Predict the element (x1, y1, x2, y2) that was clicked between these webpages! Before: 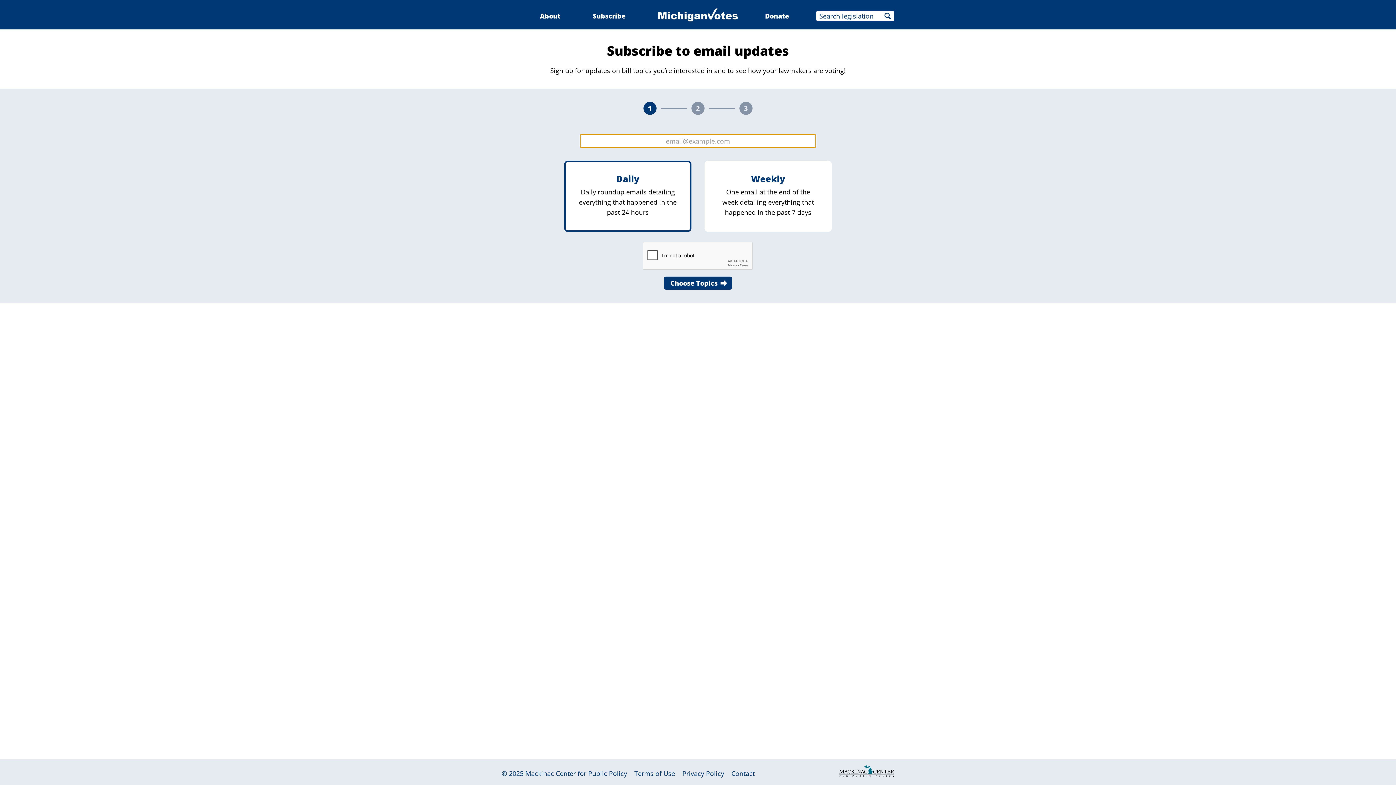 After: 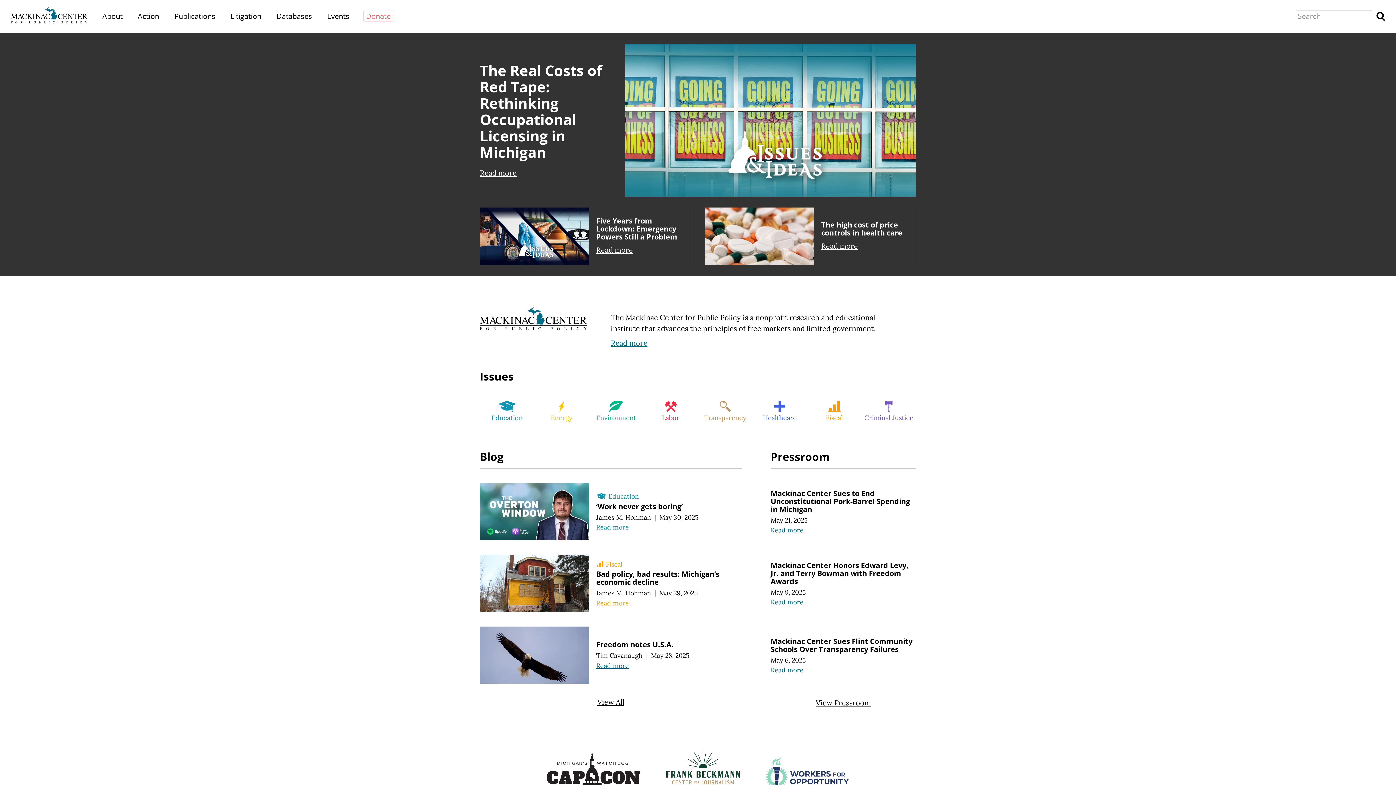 Action: bbox: (525, 769, 627, 778) label: Mackinac Center for Public Policy